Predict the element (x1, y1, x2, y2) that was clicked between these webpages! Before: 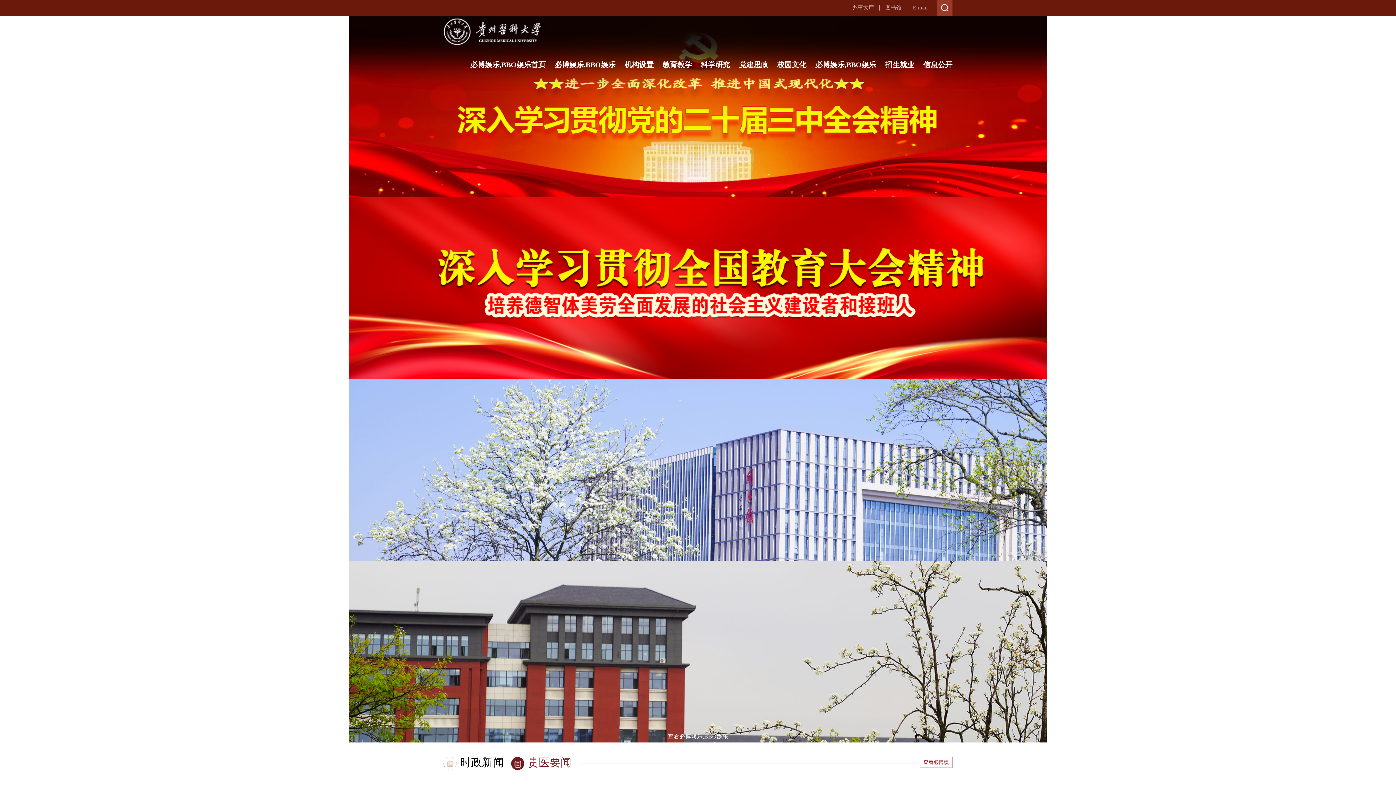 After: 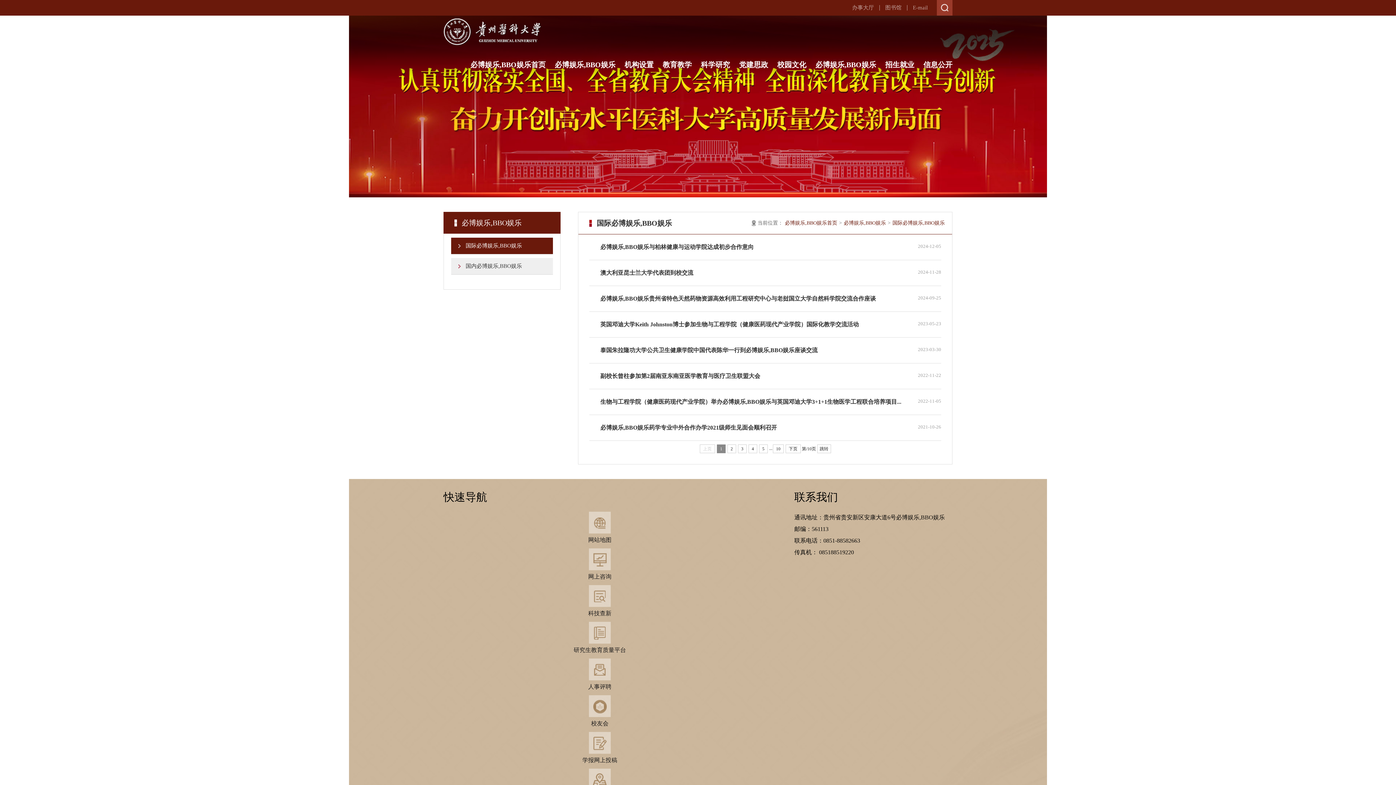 Action: label: 必博娱乐,BBO娱乐 bbox: (815, 57, 876, 72)